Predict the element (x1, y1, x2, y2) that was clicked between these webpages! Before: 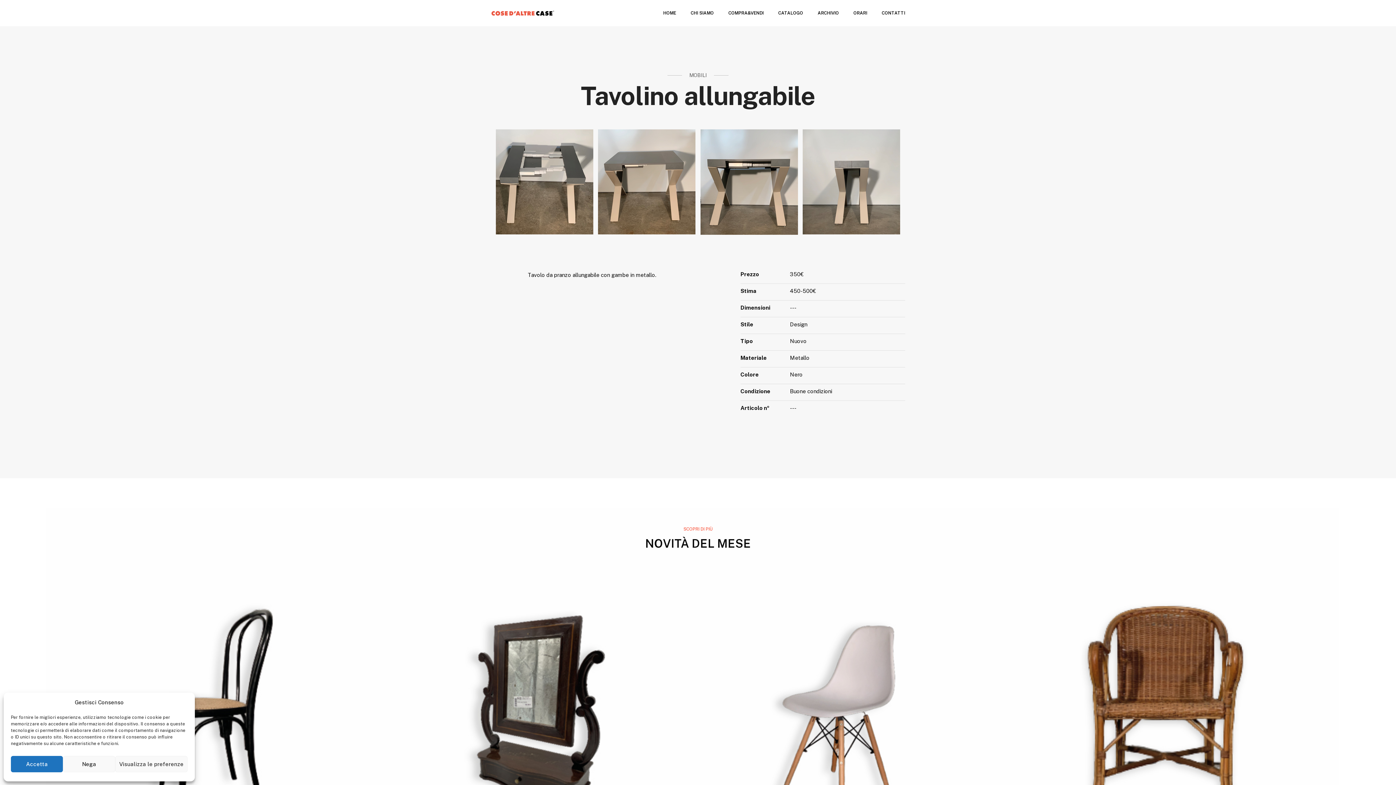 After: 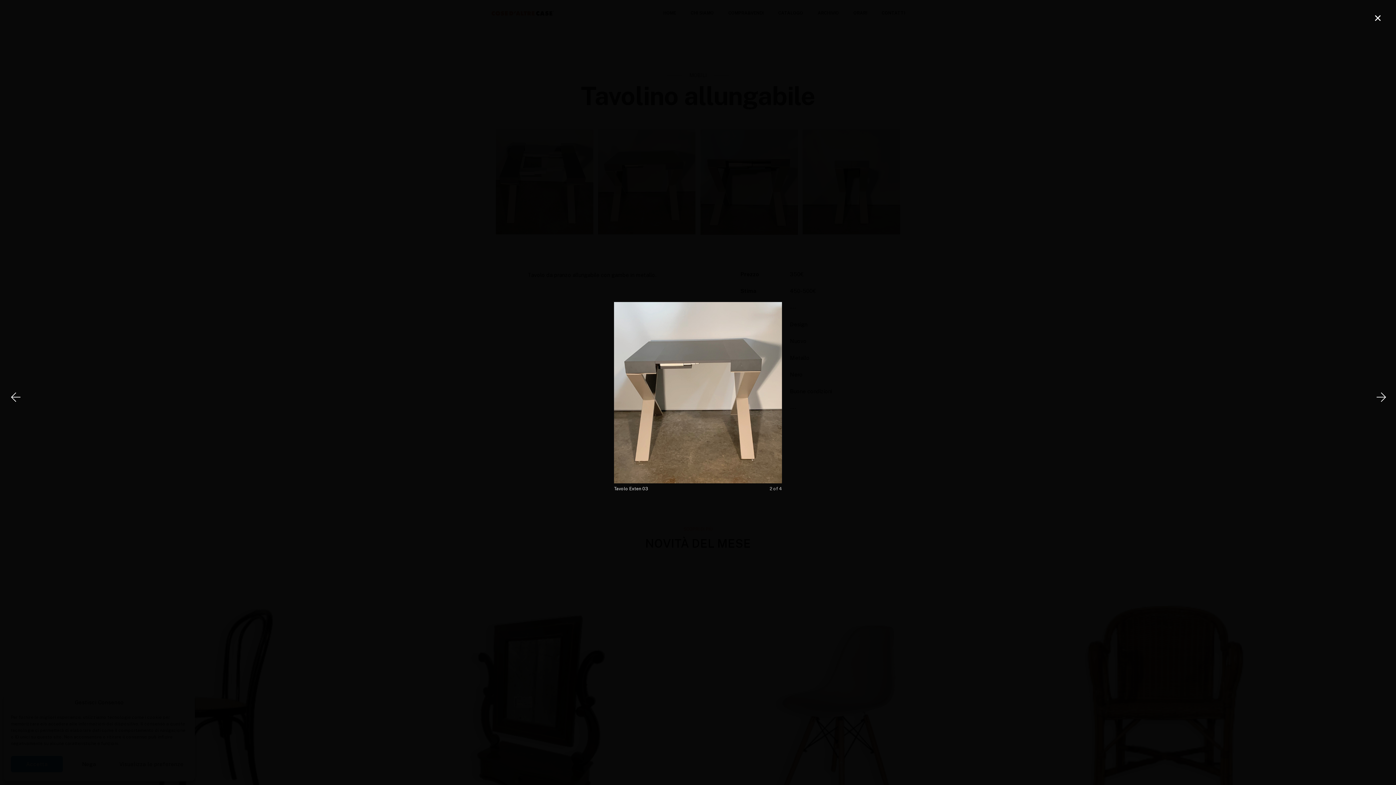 Action: bbox: (638, 151, 654, 168)